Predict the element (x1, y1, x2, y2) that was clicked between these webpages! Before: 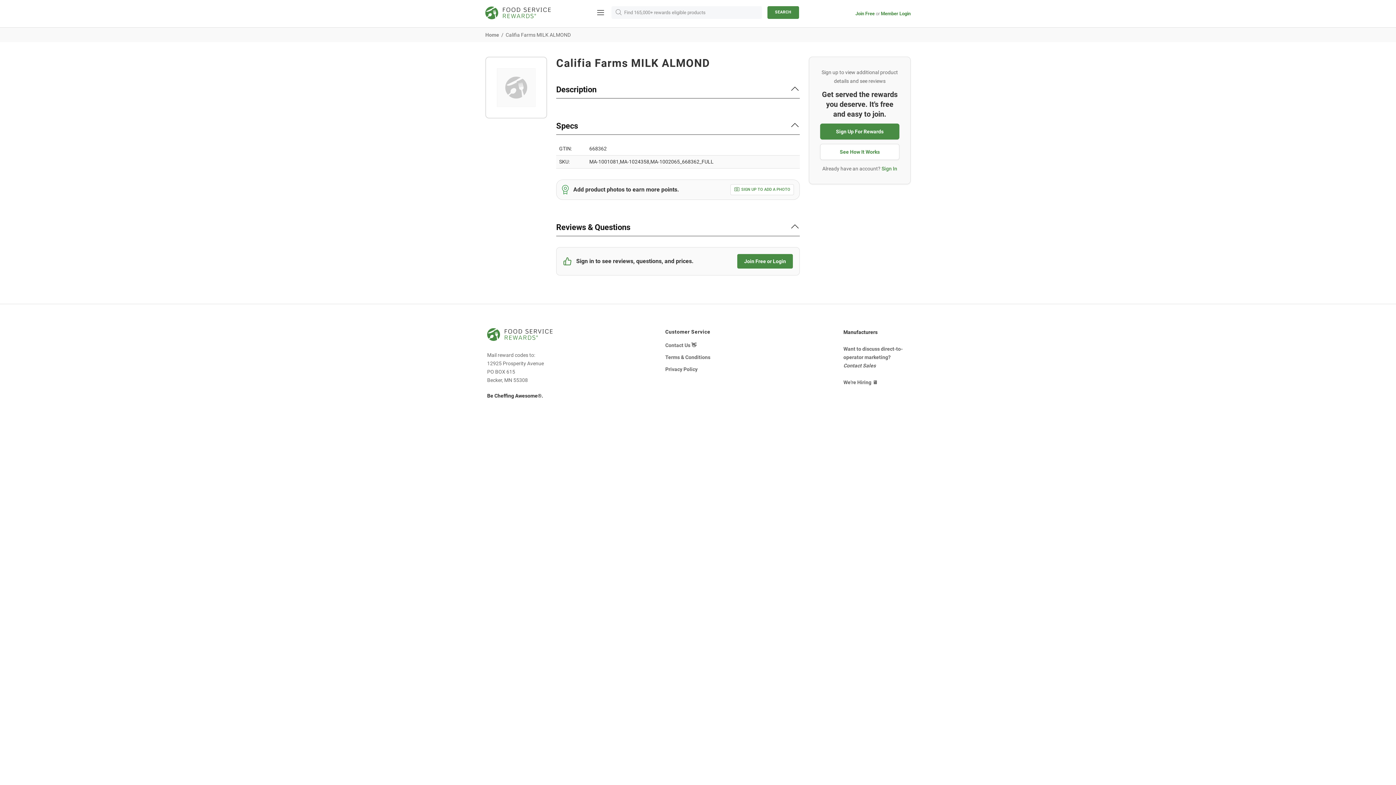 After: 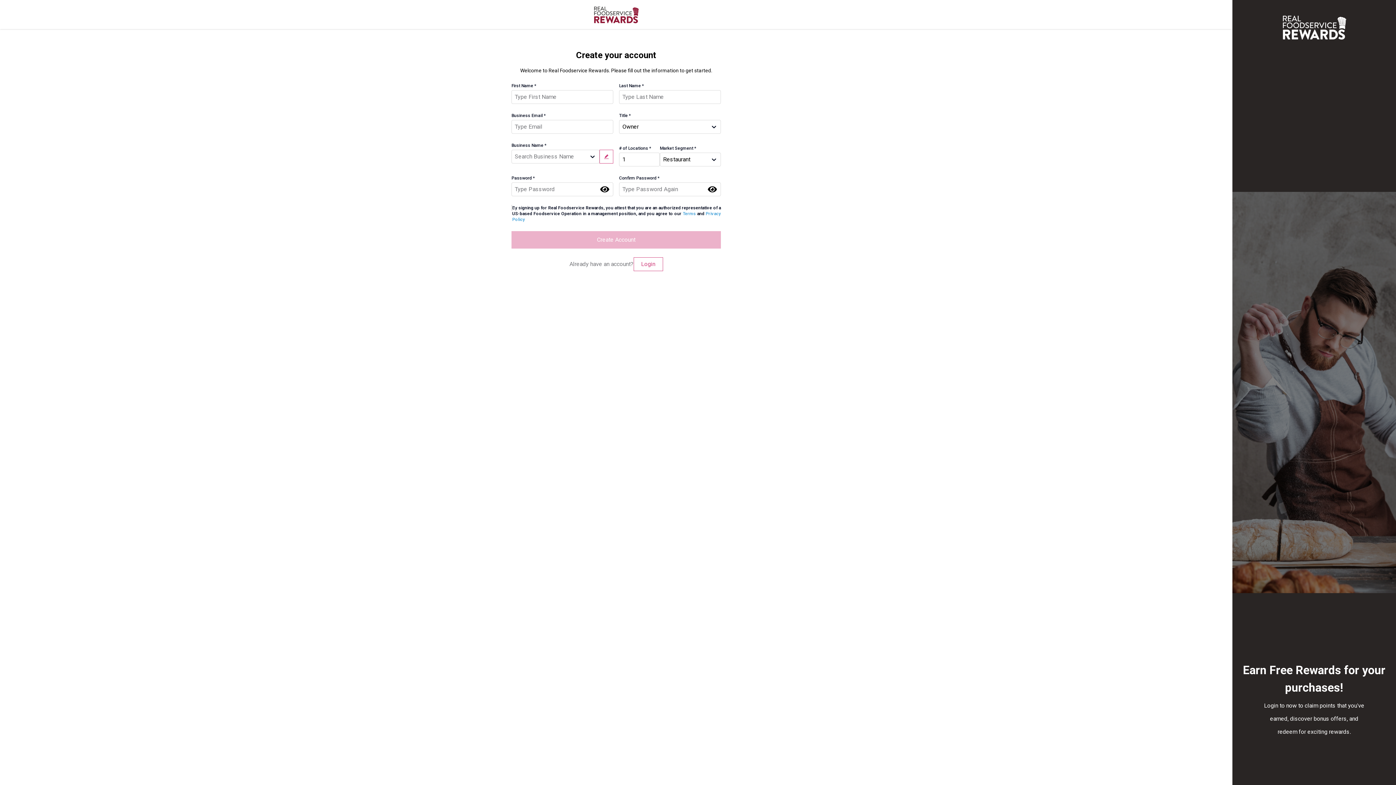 Action: bbox: (855, 9, 874, 17) label: Join Free